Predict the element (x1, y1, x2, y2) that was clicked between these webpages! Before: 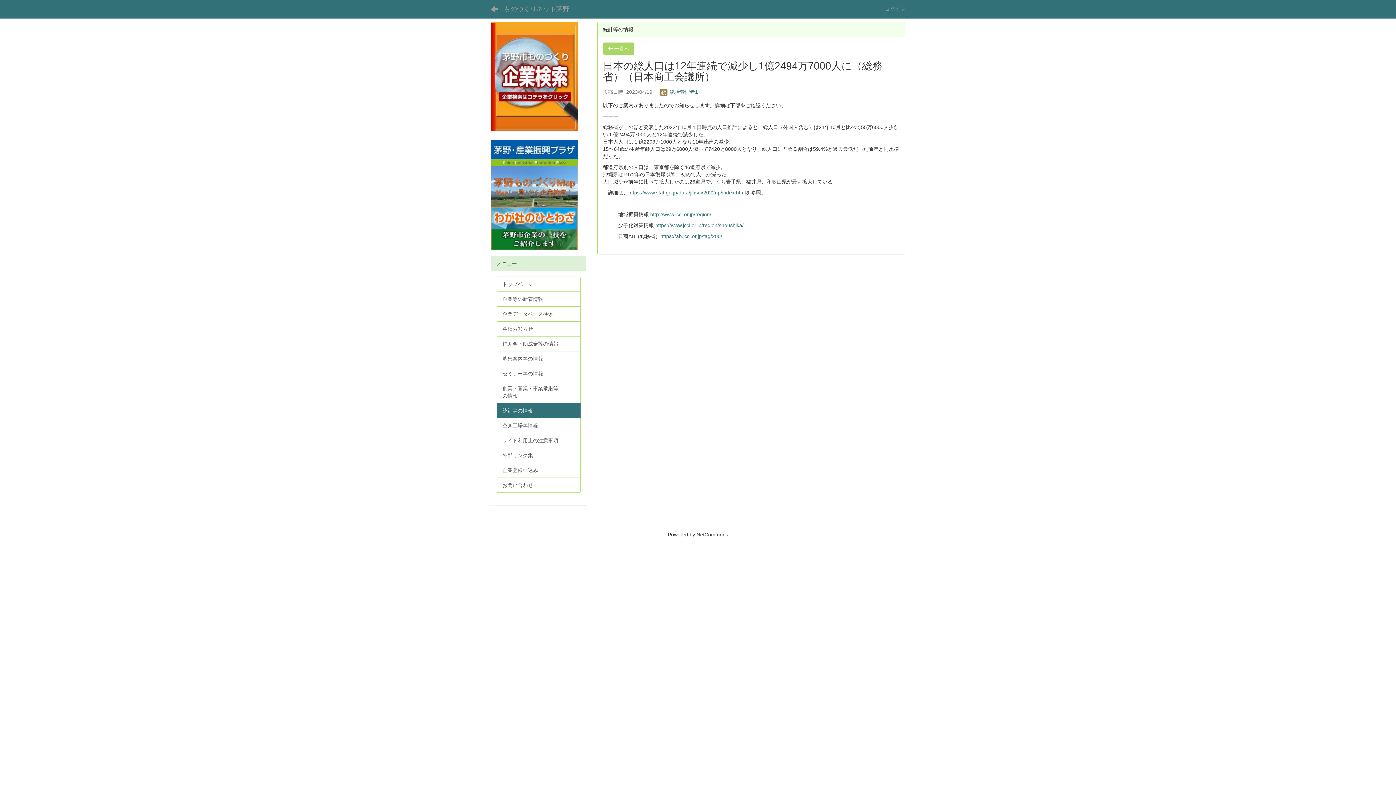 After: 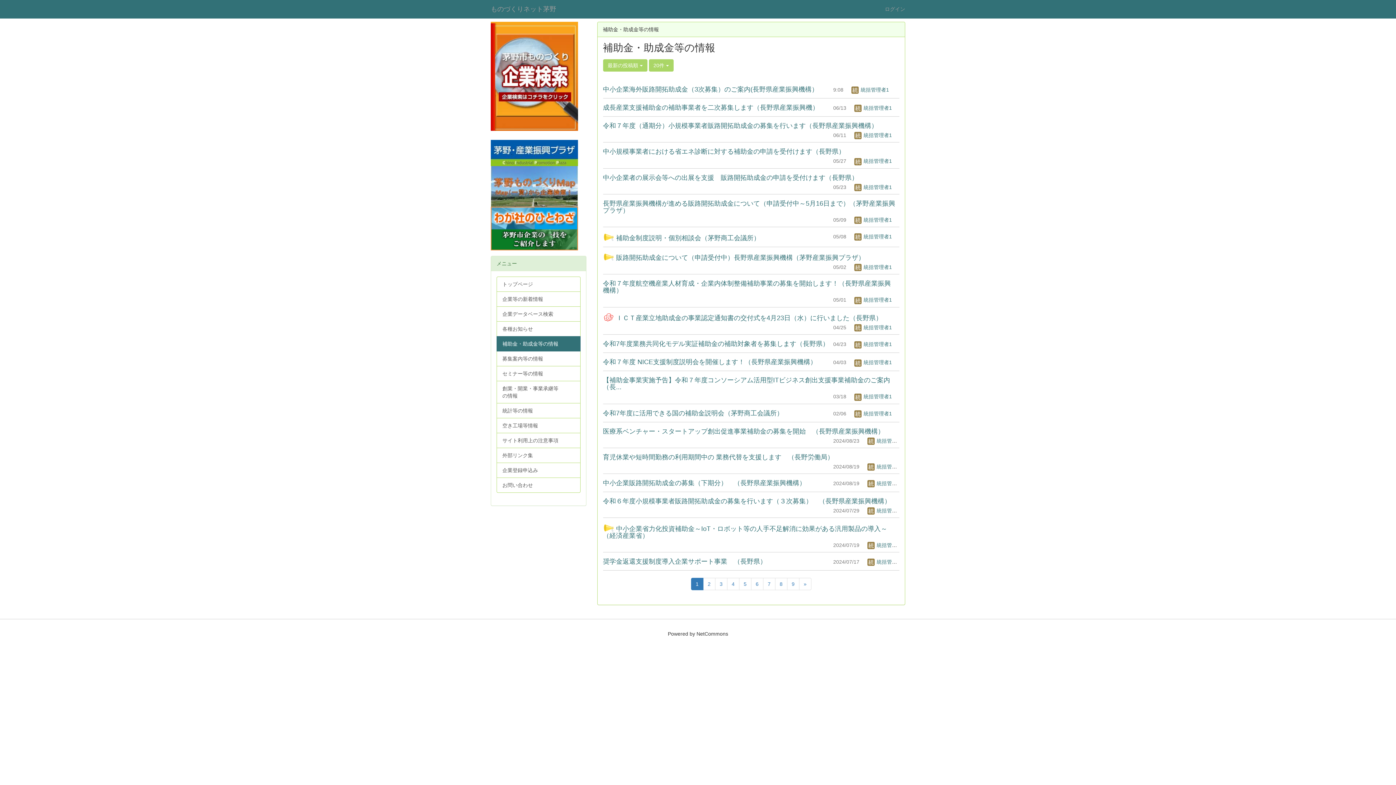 Action: bbox: (496, 336, 580, 351) label: 補助金・助成金等の情報